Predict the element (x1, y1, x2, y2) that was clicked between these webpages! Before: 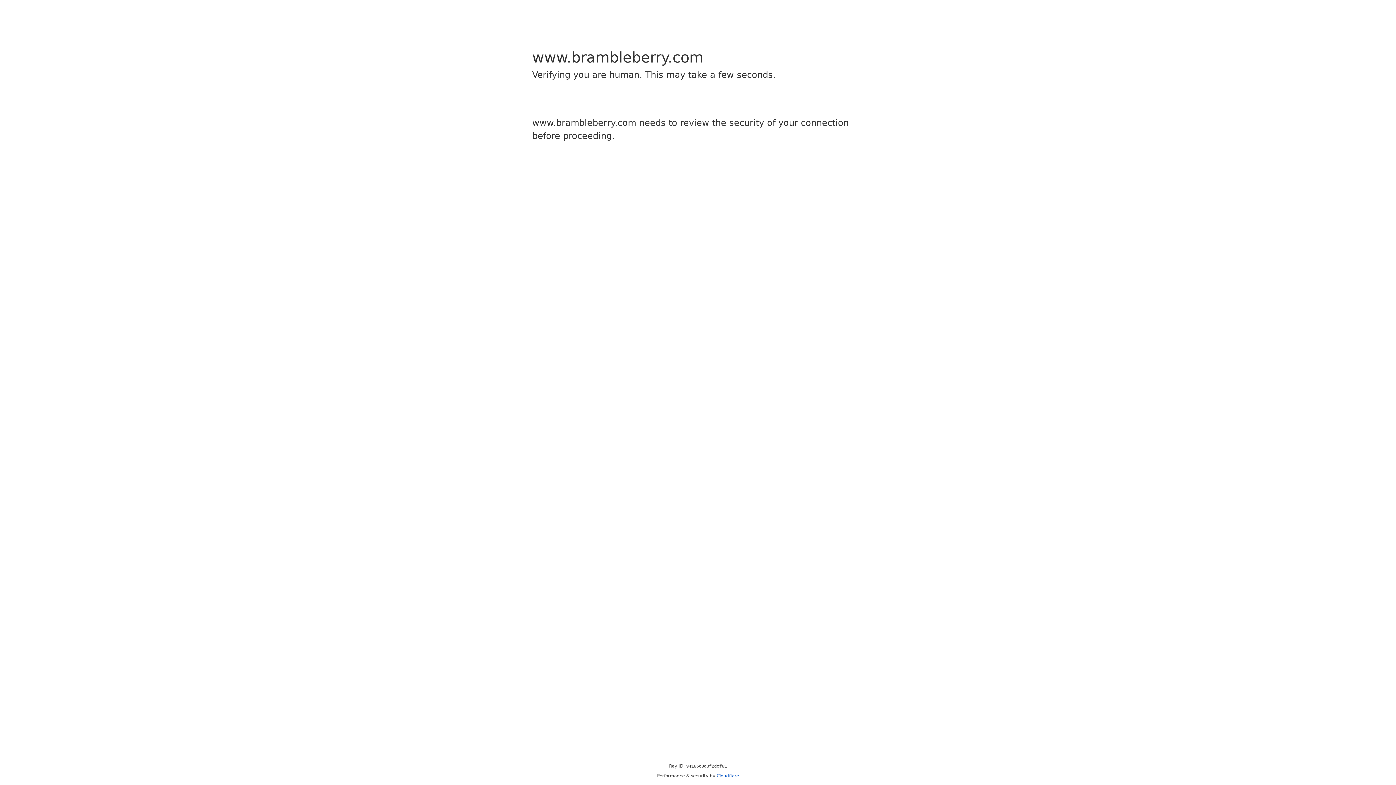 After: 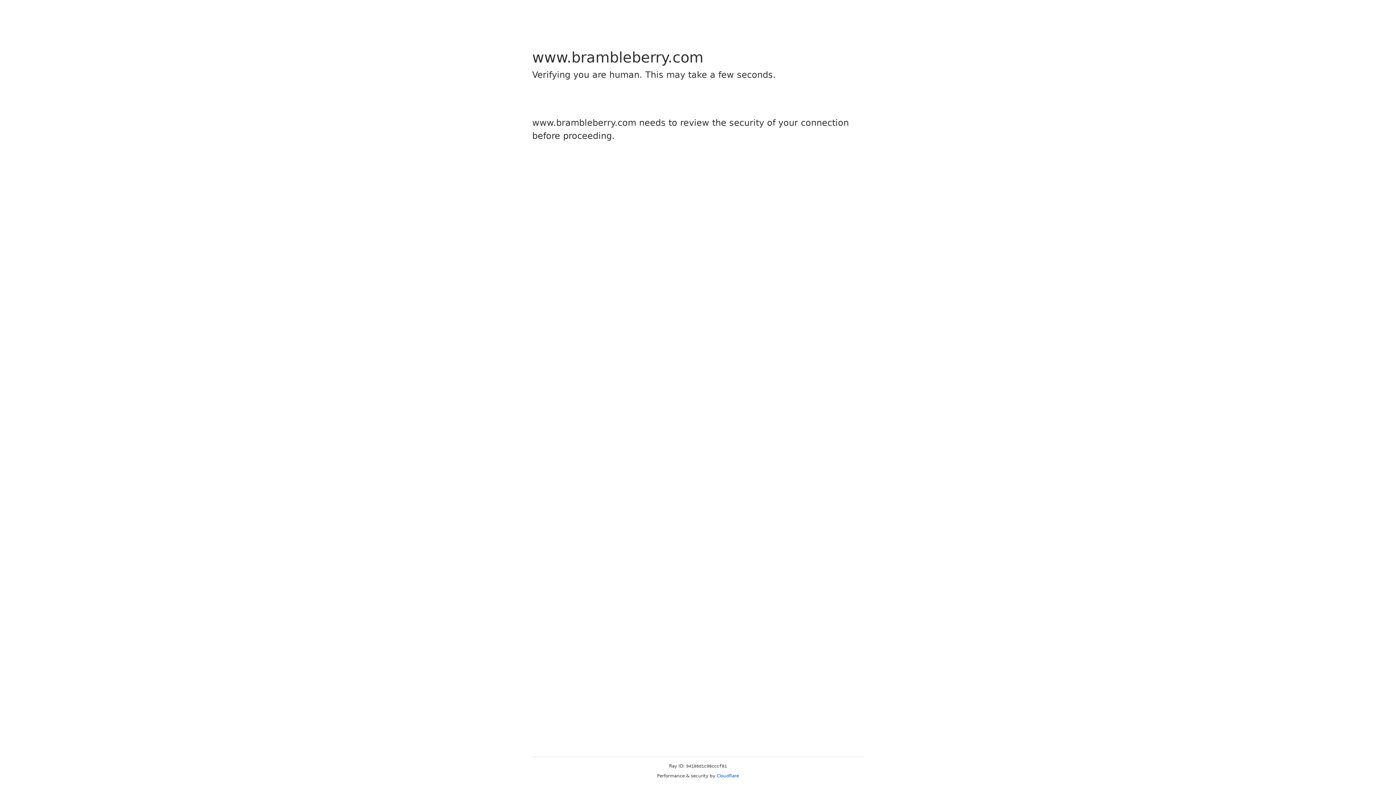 Action: label: Cloudflare bbox: (716, 773, 739, 778)